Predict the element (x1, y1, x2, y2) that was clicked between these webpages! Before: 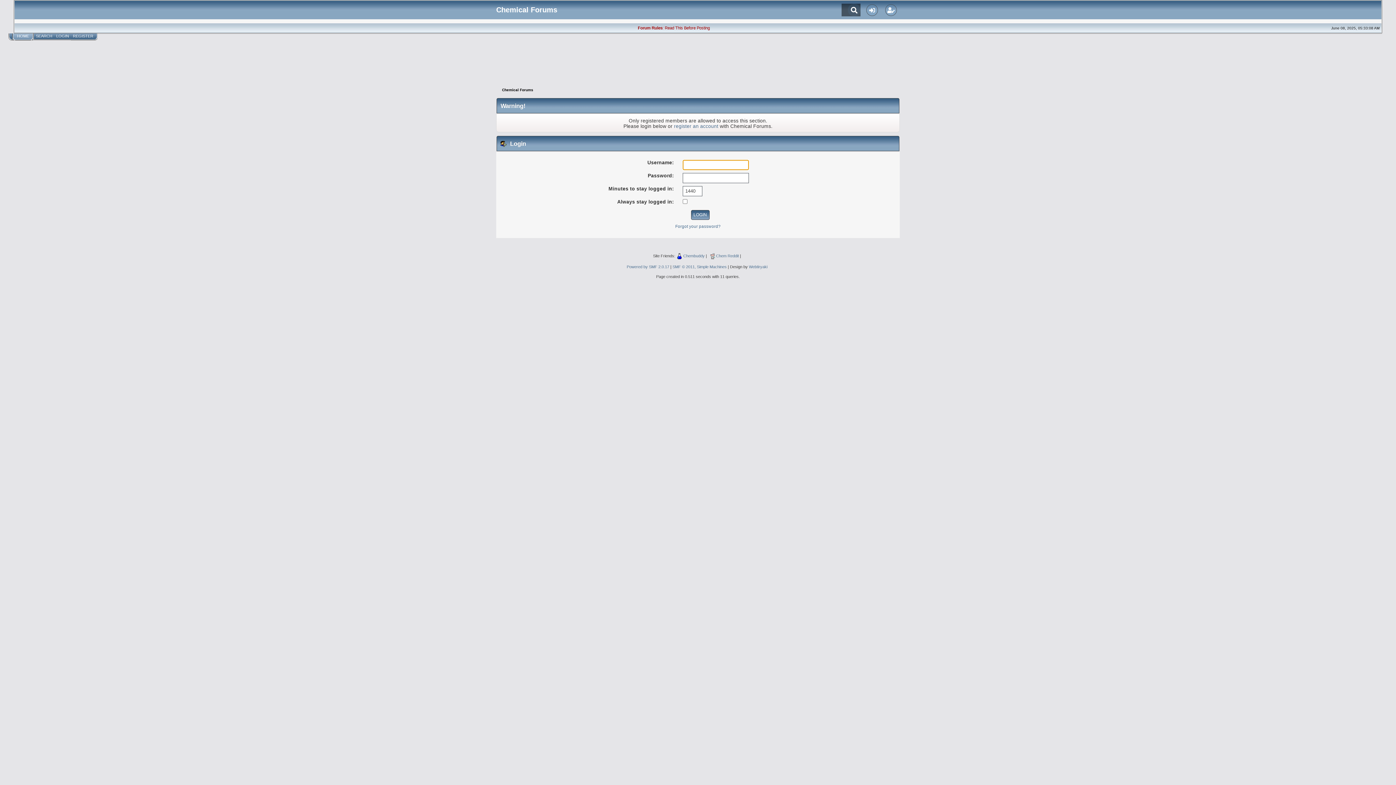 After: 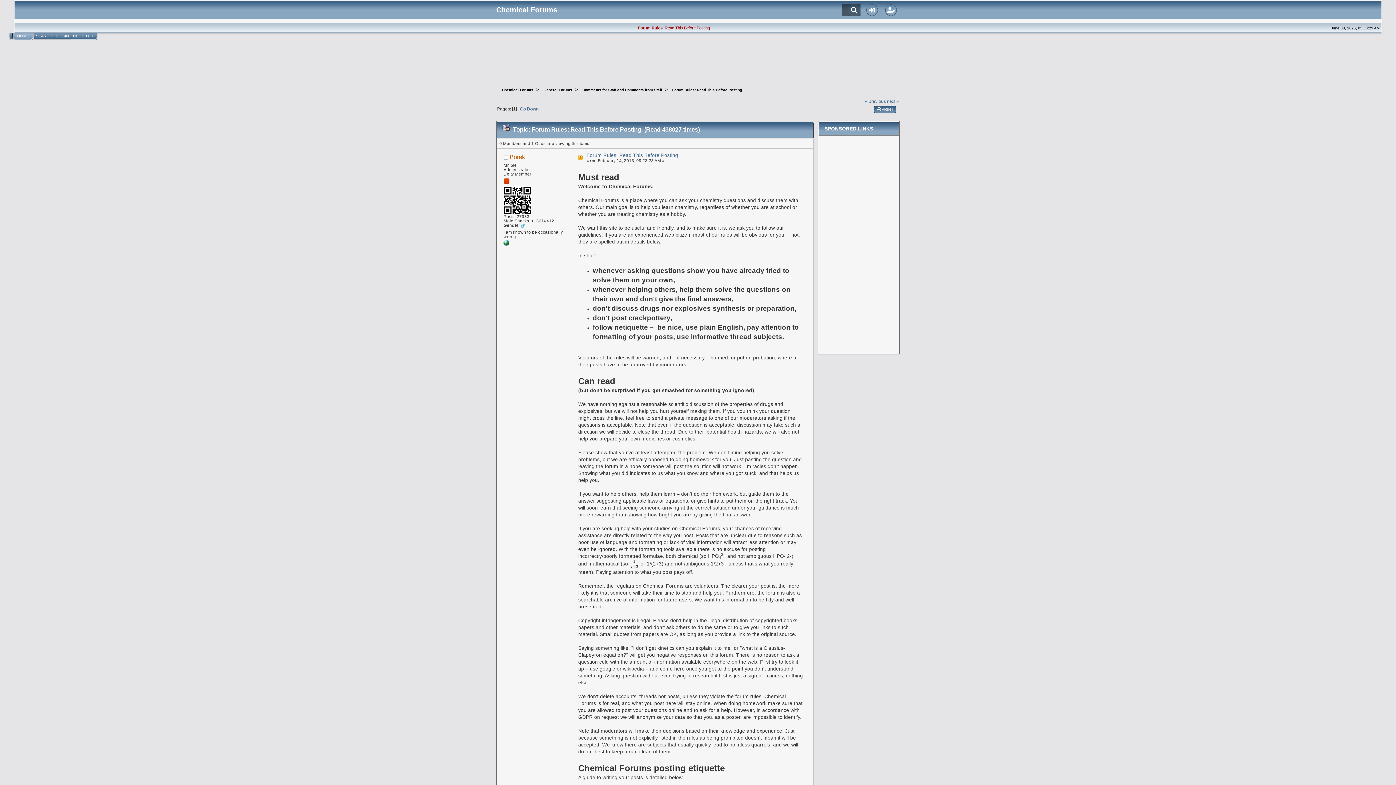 Action: bbox: (638, 25, 710, 30) label: Forum Rules: Read This Before Posting